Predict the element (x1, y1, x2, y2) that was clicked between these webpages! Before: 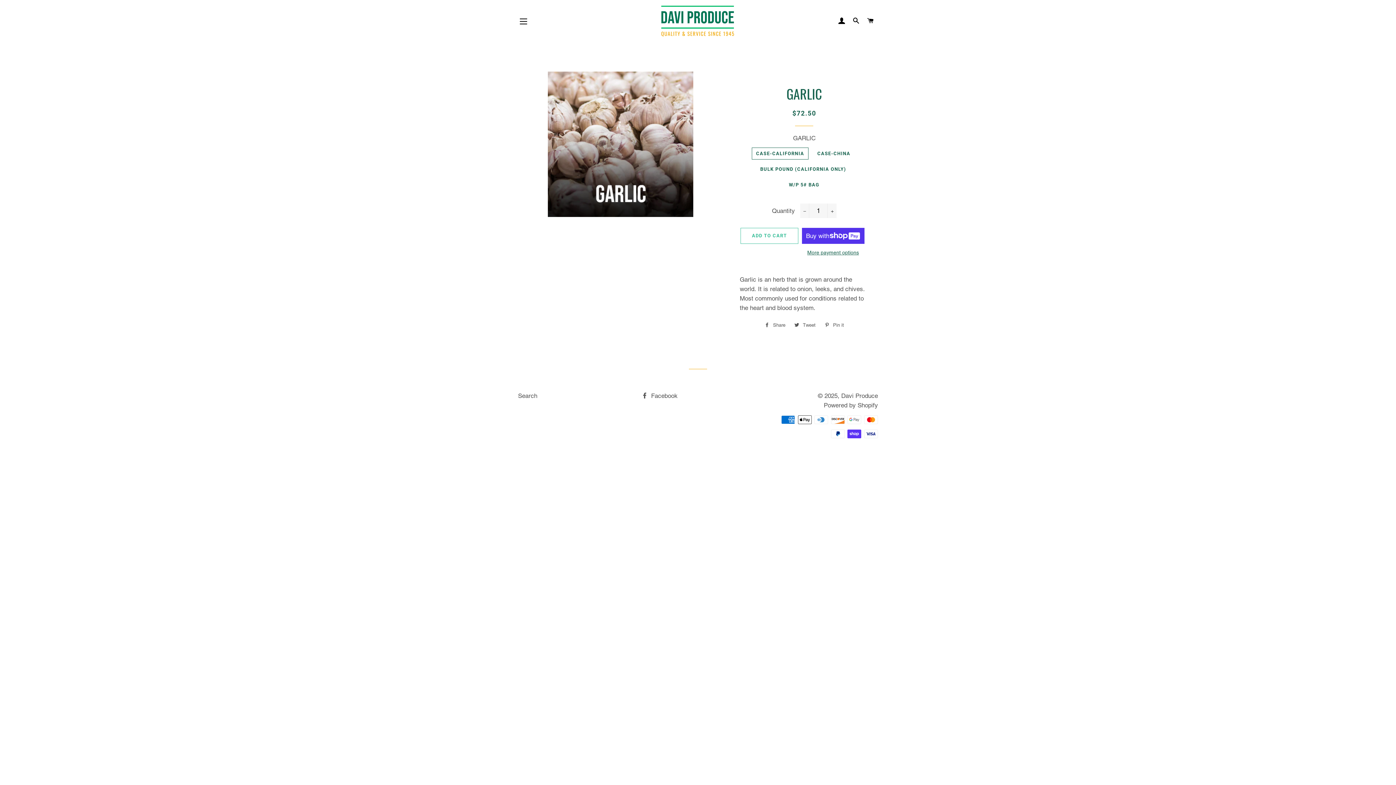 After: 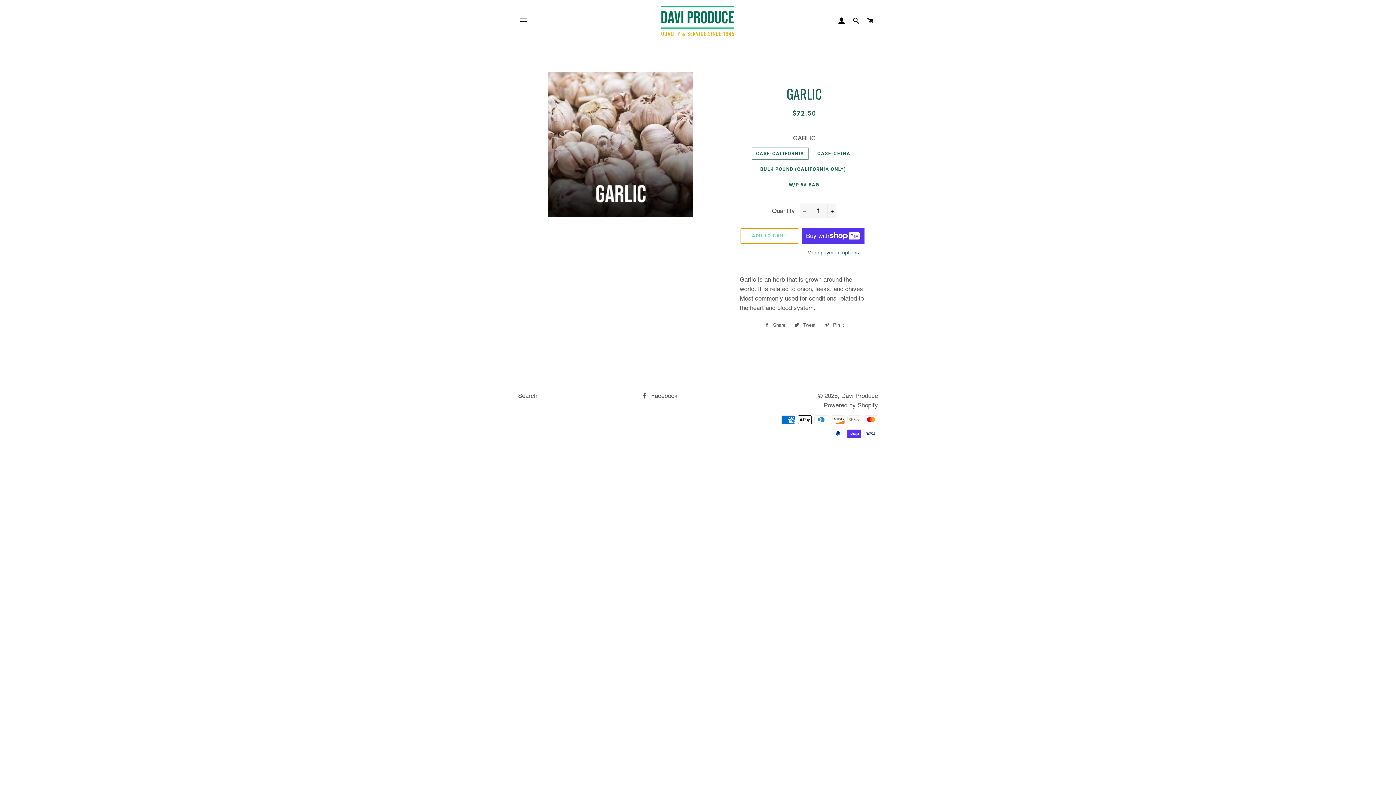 Action: label: ADD TO CART bbox: (740, 228, 798, 244)